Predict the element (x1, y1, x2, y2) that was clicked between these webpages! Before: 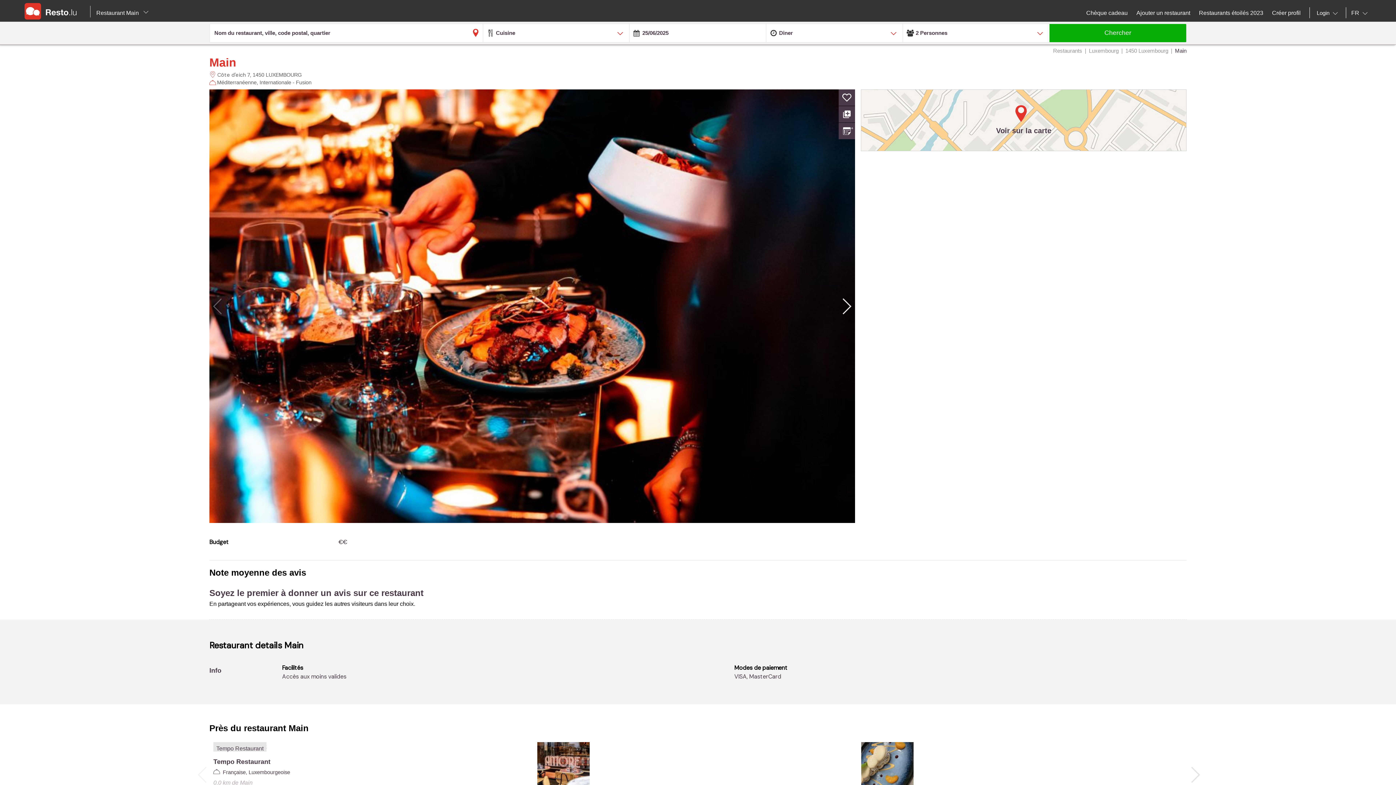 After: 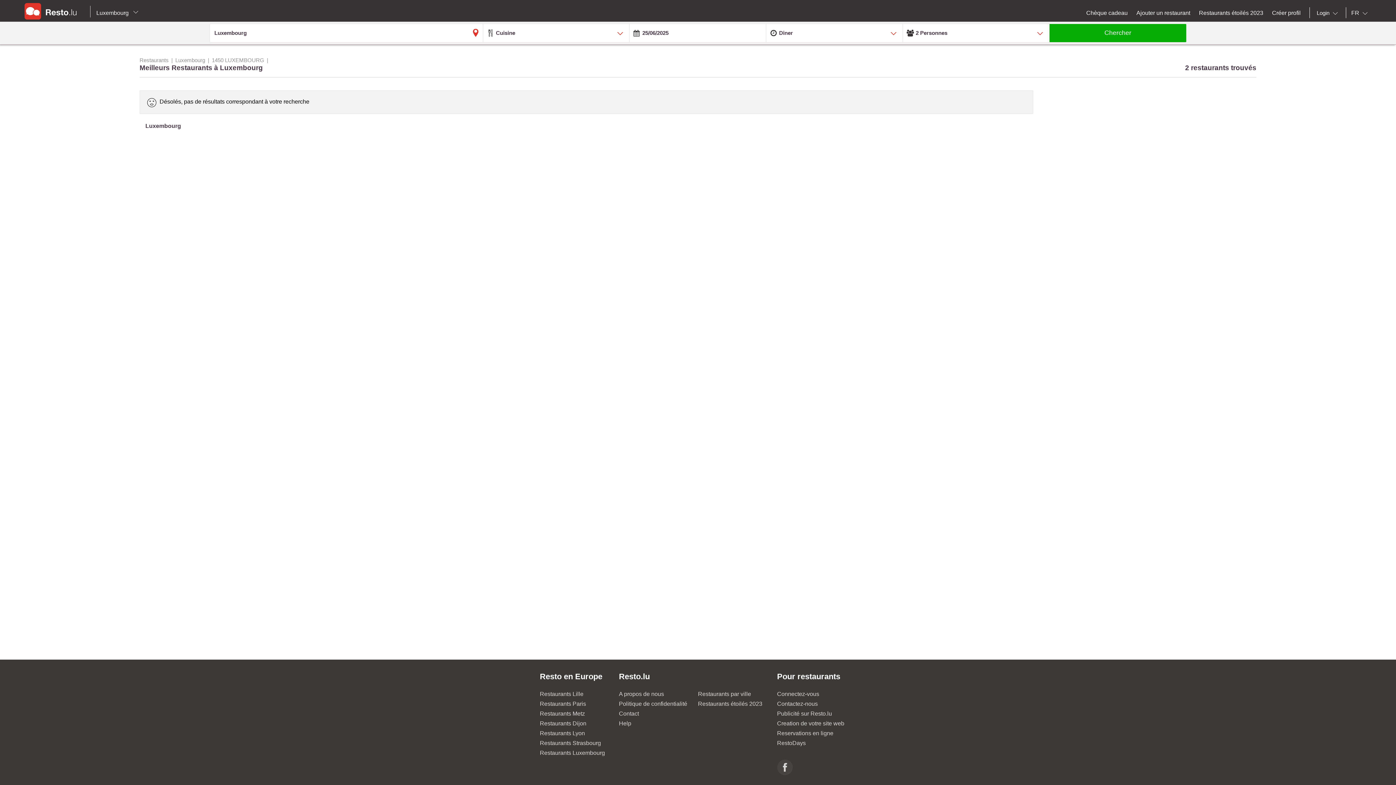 Action: label: 1450 LUXEMBOURG bbox: (252, 71, 301, 77)